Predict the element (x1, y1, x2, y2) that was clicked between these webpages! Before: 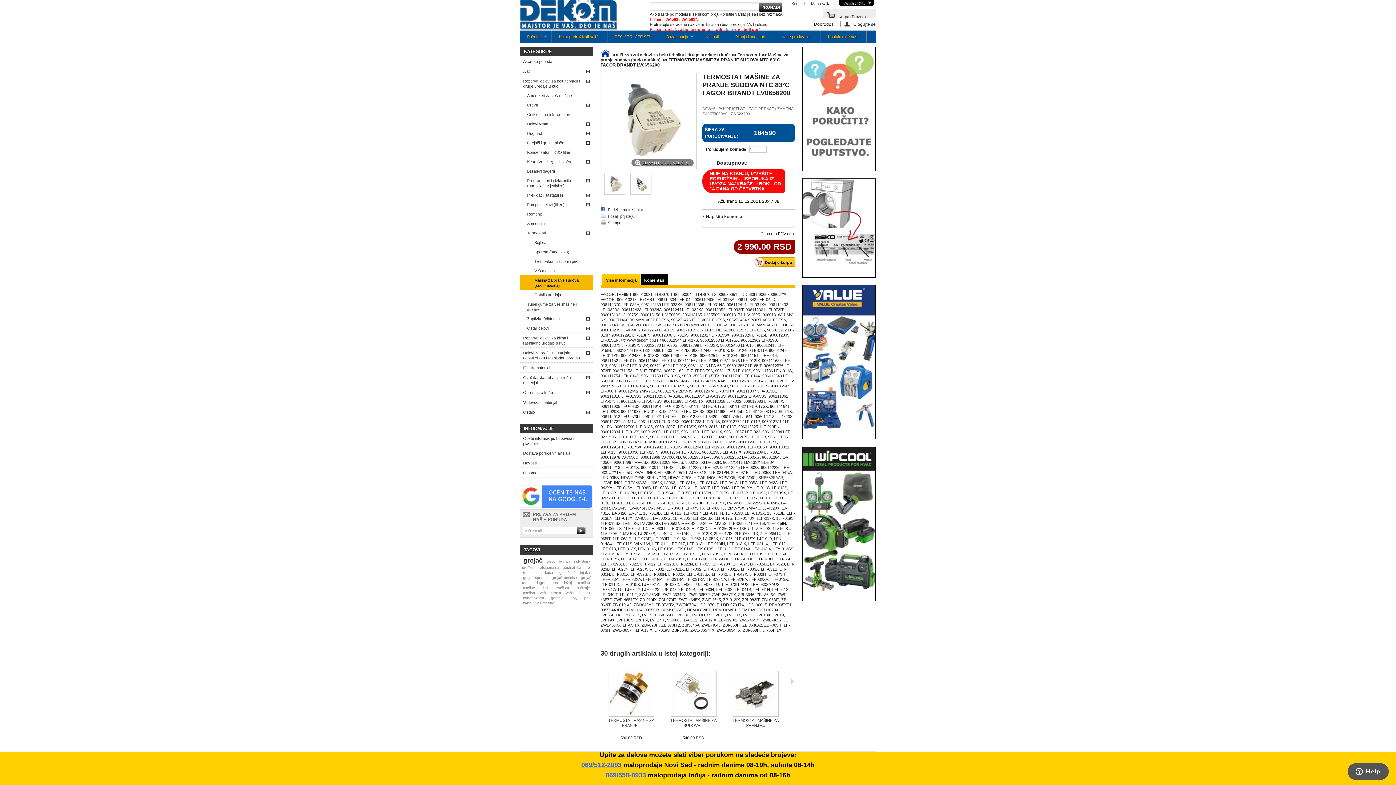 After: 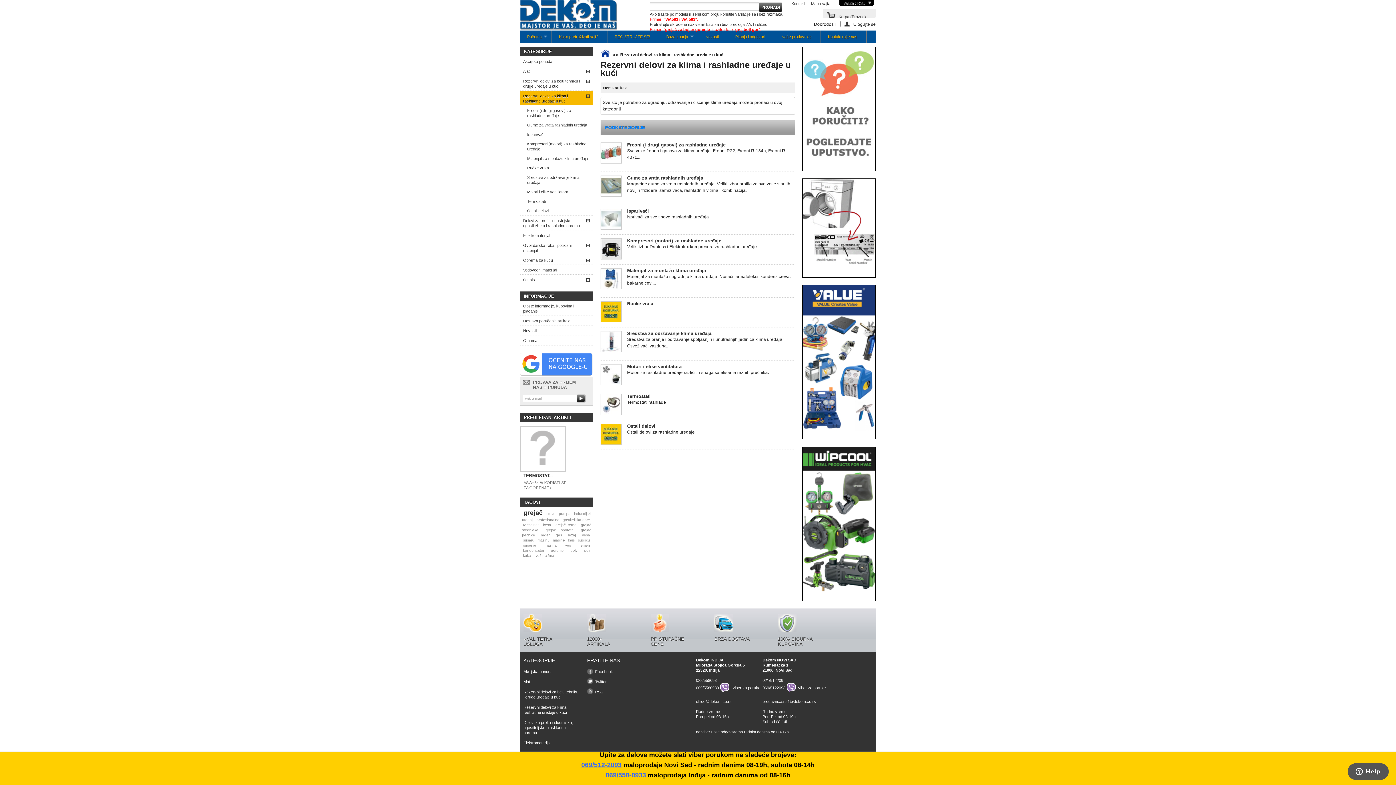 Action: label: Rezervni delovi za klima i rashladne uređaje u kući bbox: (520, 333, 593, 347)